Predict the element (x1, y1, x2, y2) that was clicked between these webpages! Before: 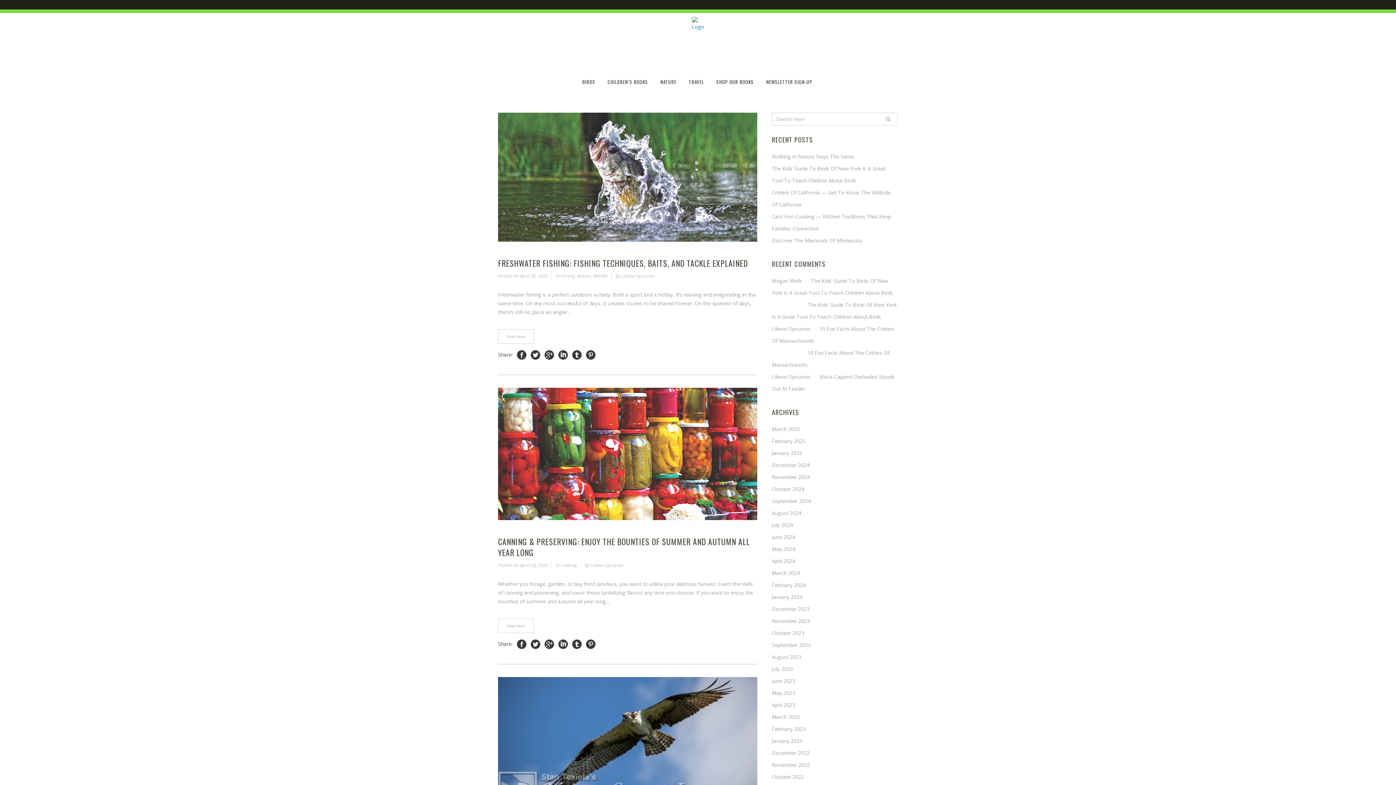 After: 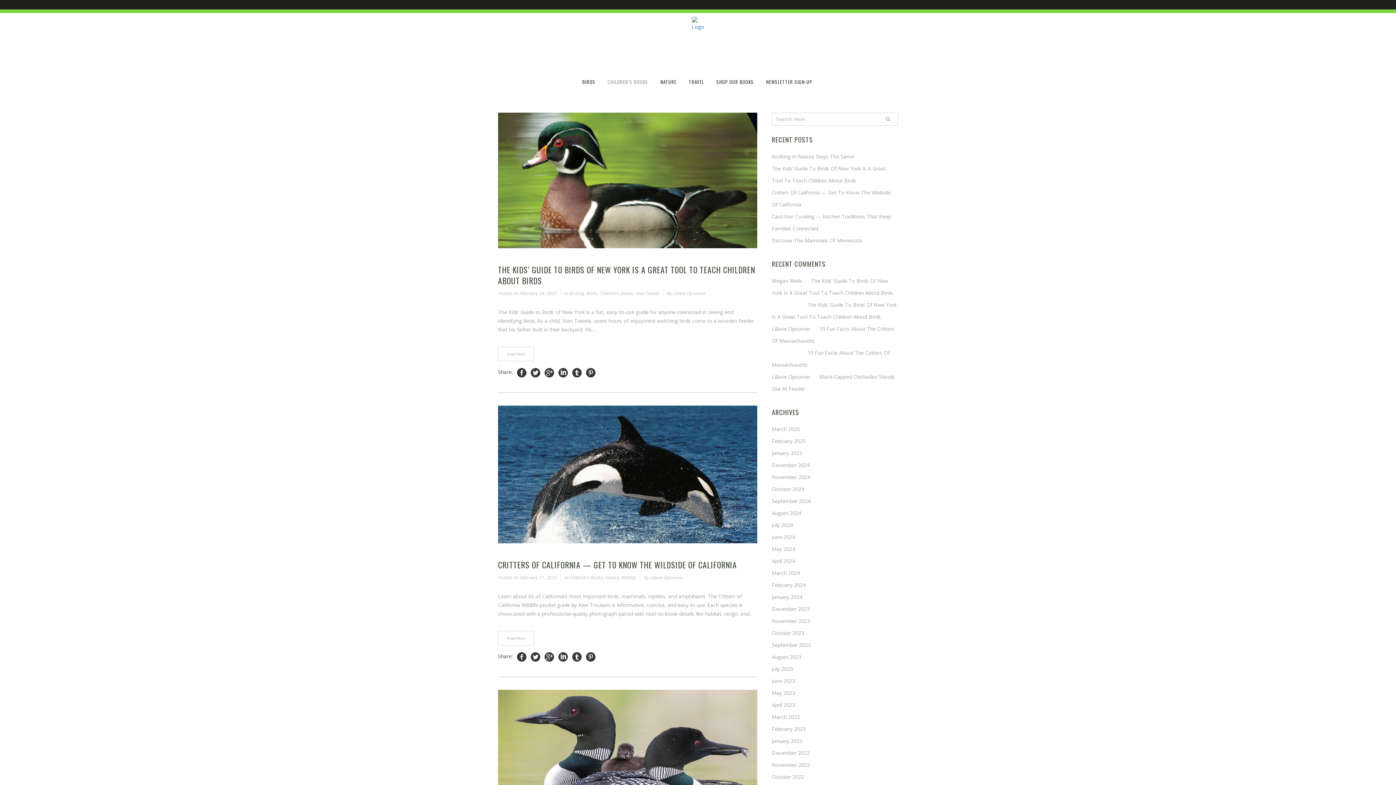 Action: bbox: (607, 58, 648, 96) label: CHILDREN’S BOOKS